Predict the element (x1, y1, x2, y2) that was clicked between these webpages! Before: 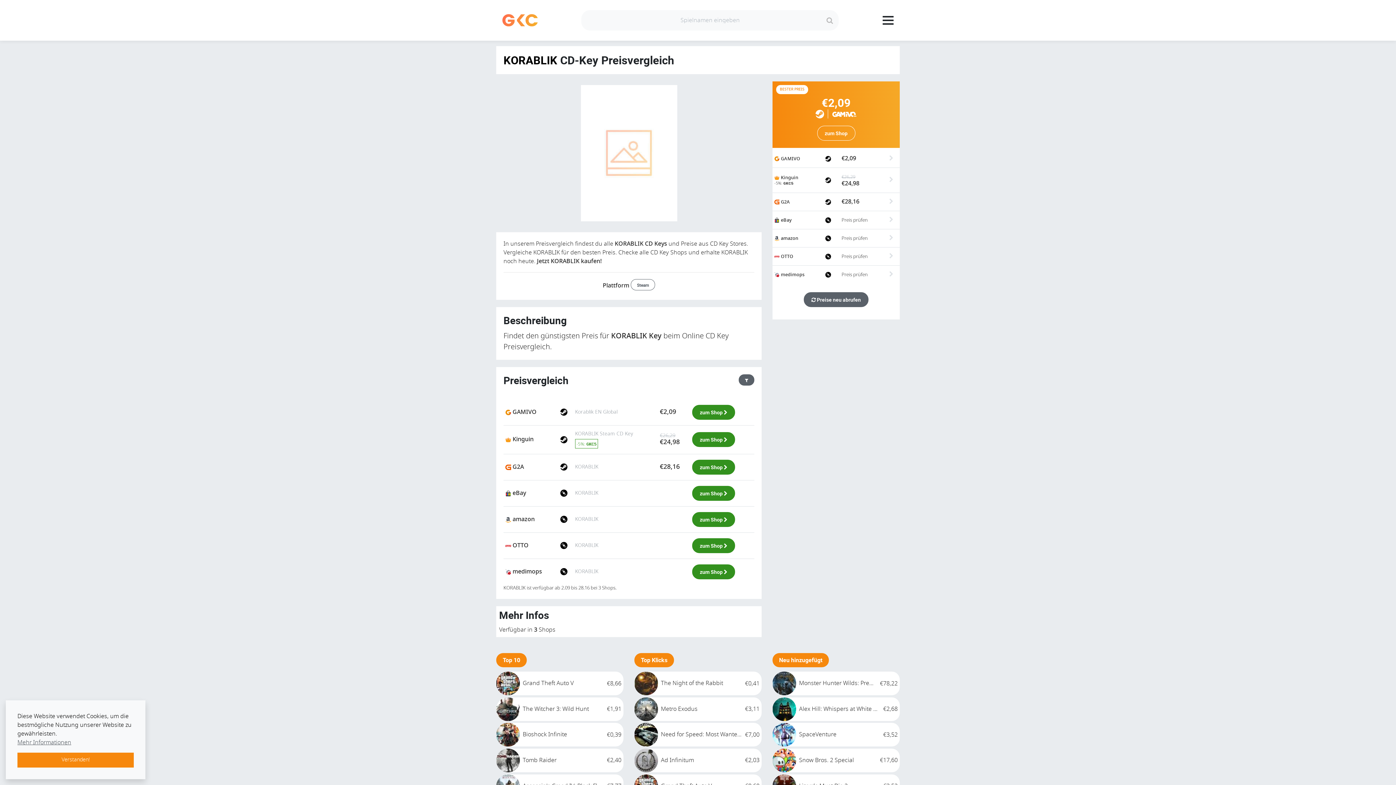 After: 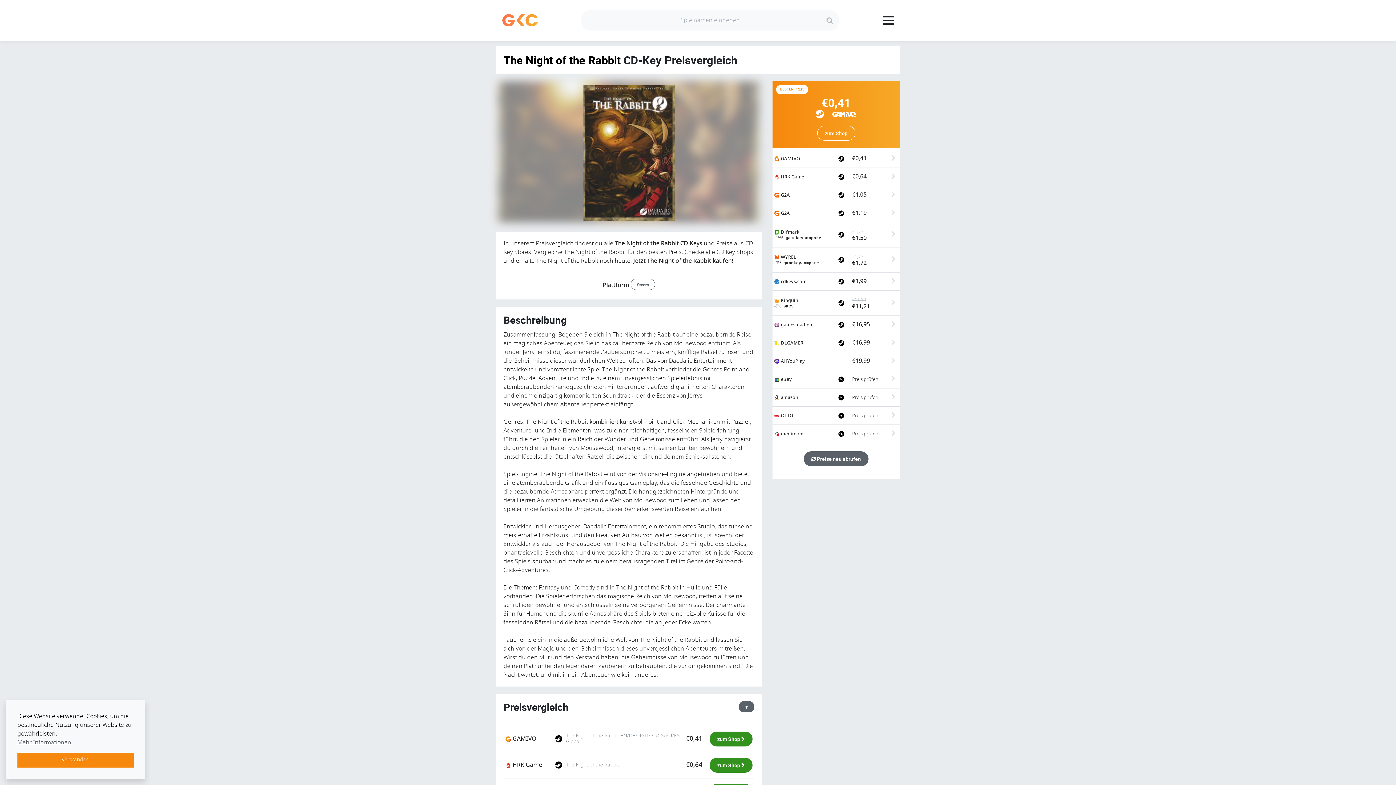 Action: label: The Night of the Rabbit bbox: (661, 680, 742, 687)